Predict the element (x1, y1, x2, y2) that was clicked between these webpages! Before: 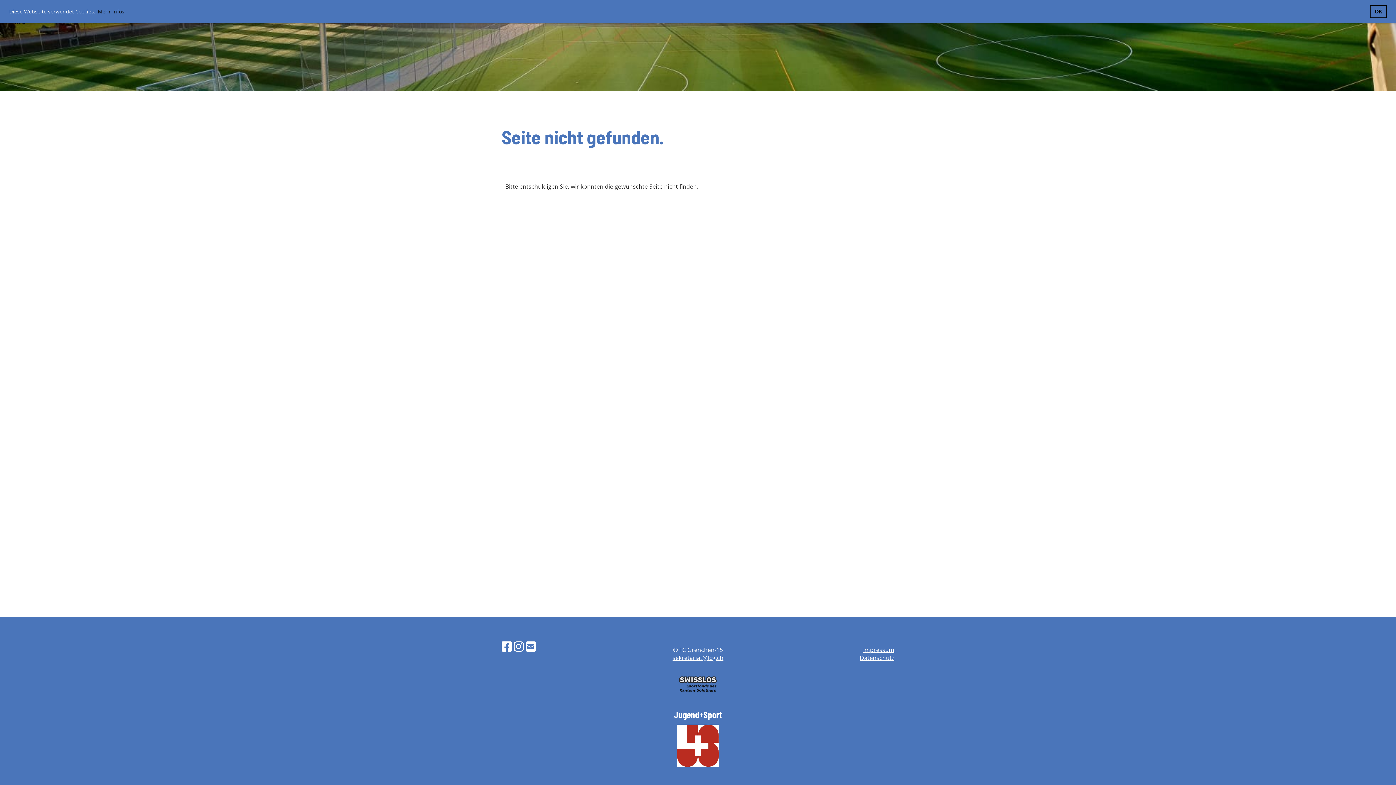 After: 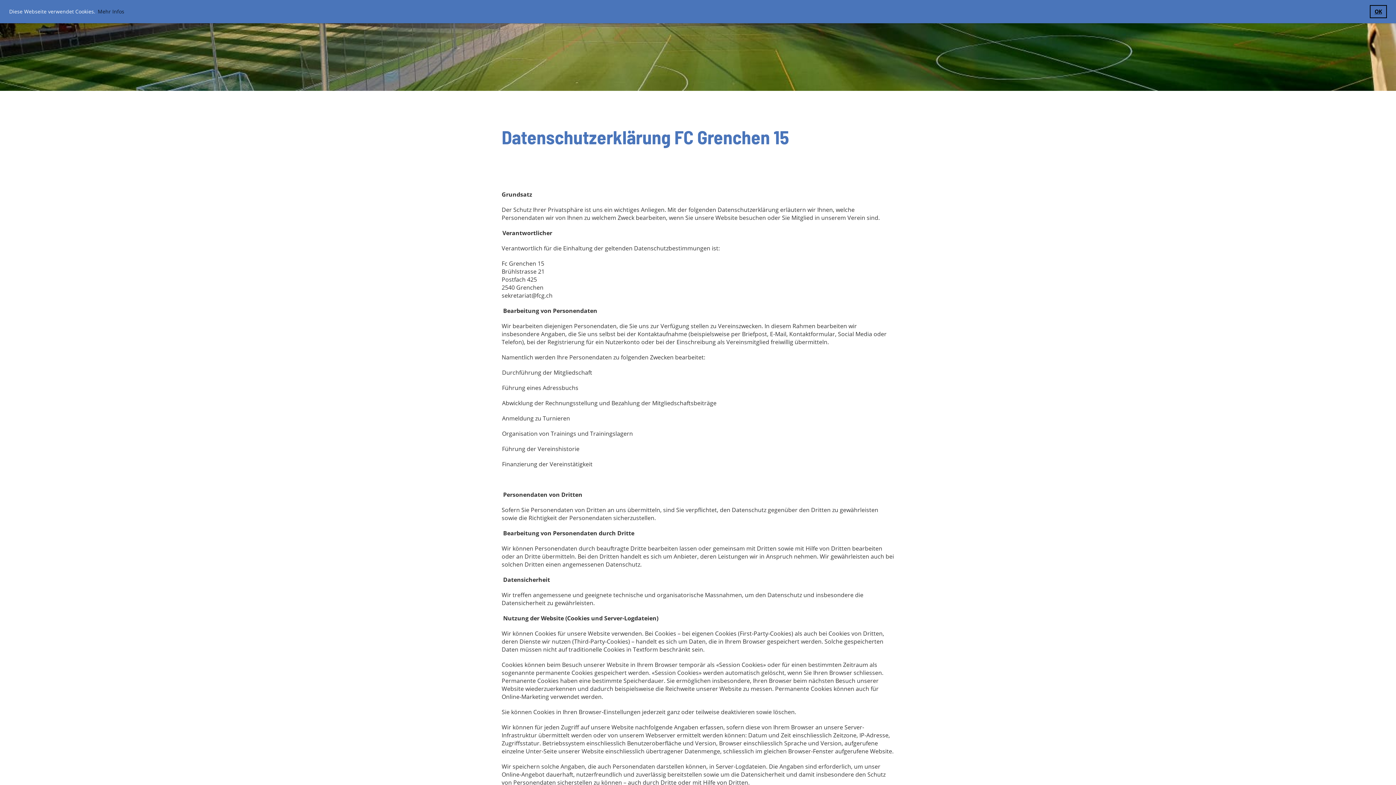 Action: bbox: (859, 654, 894, 662) label: Datenschutz